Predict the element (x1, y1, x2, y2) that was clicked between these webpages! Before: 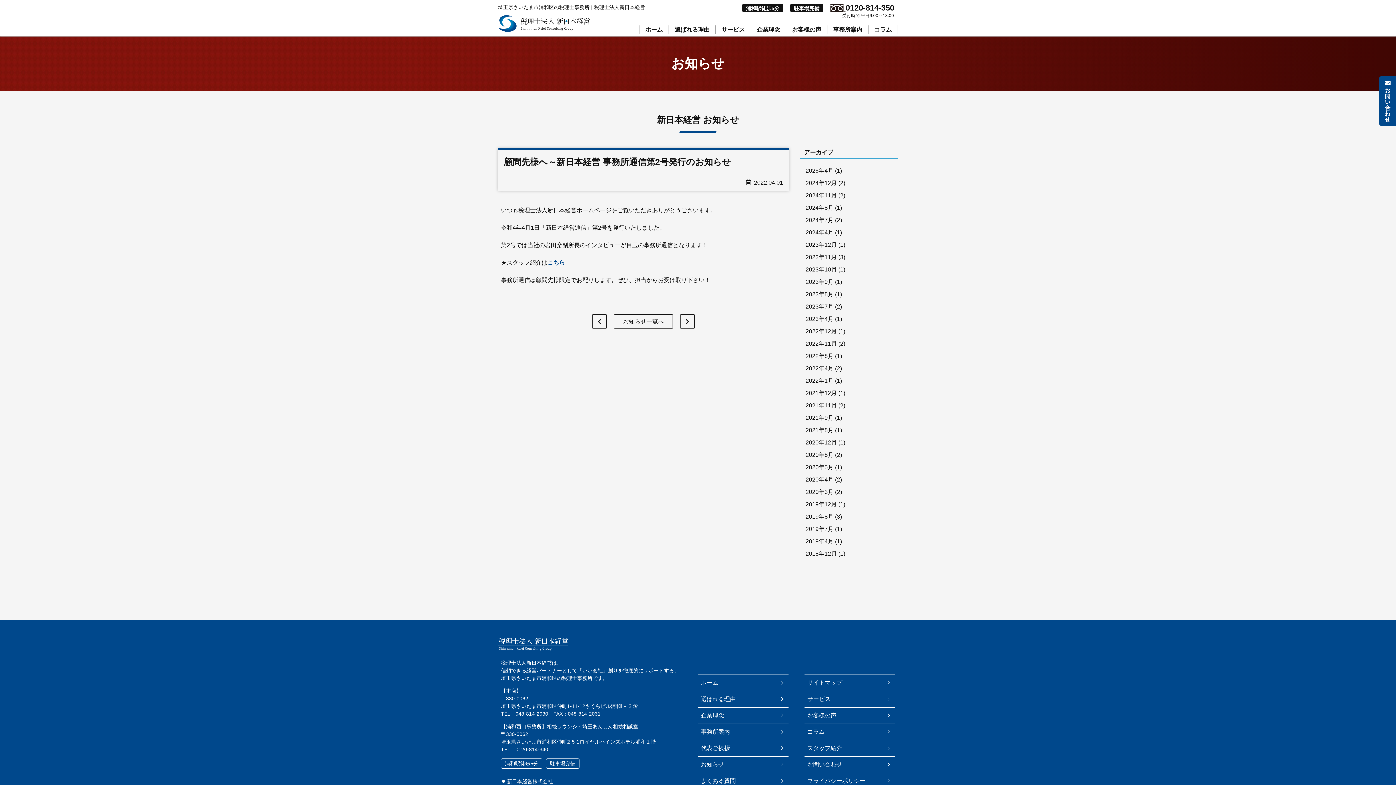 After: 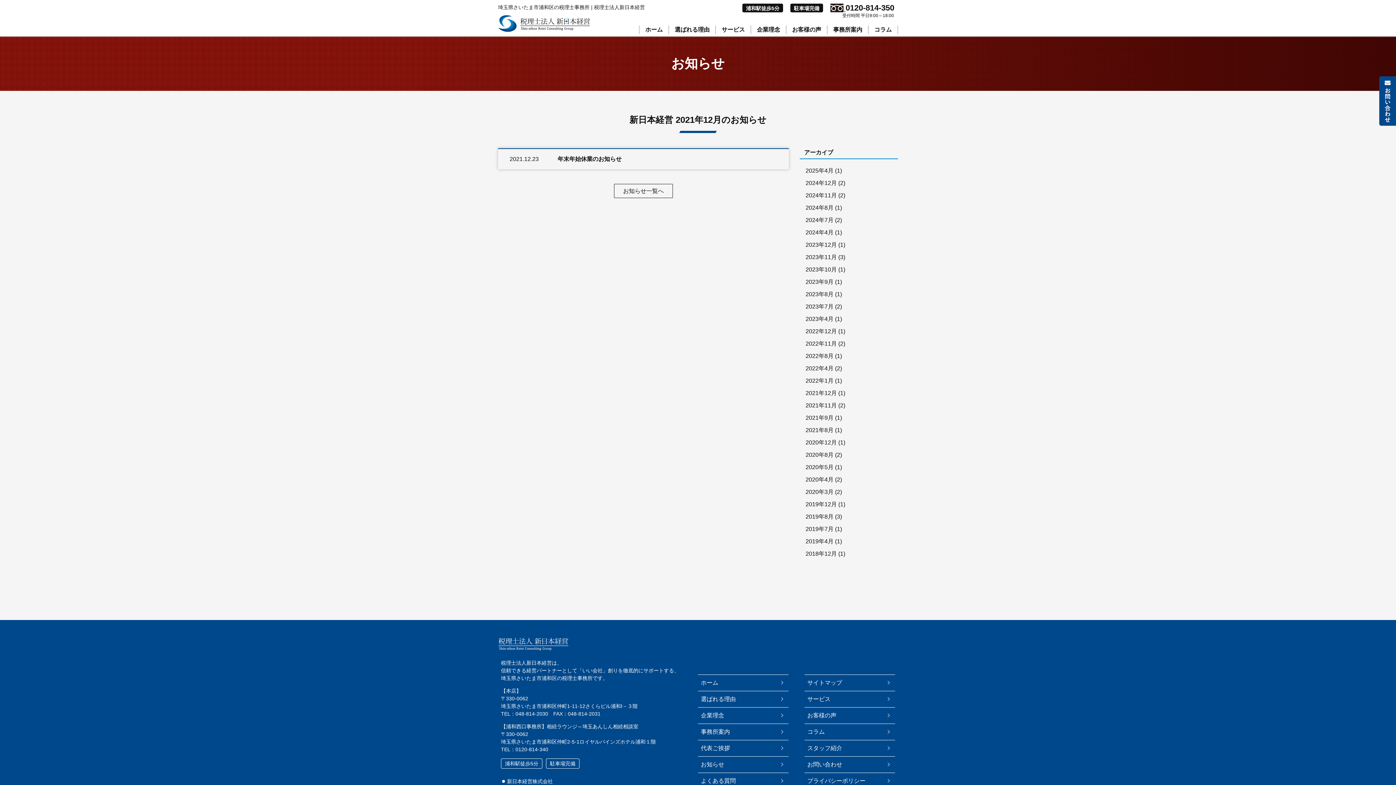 Action: label: 2021年12月 bbox: (805, 390, 837, 396)